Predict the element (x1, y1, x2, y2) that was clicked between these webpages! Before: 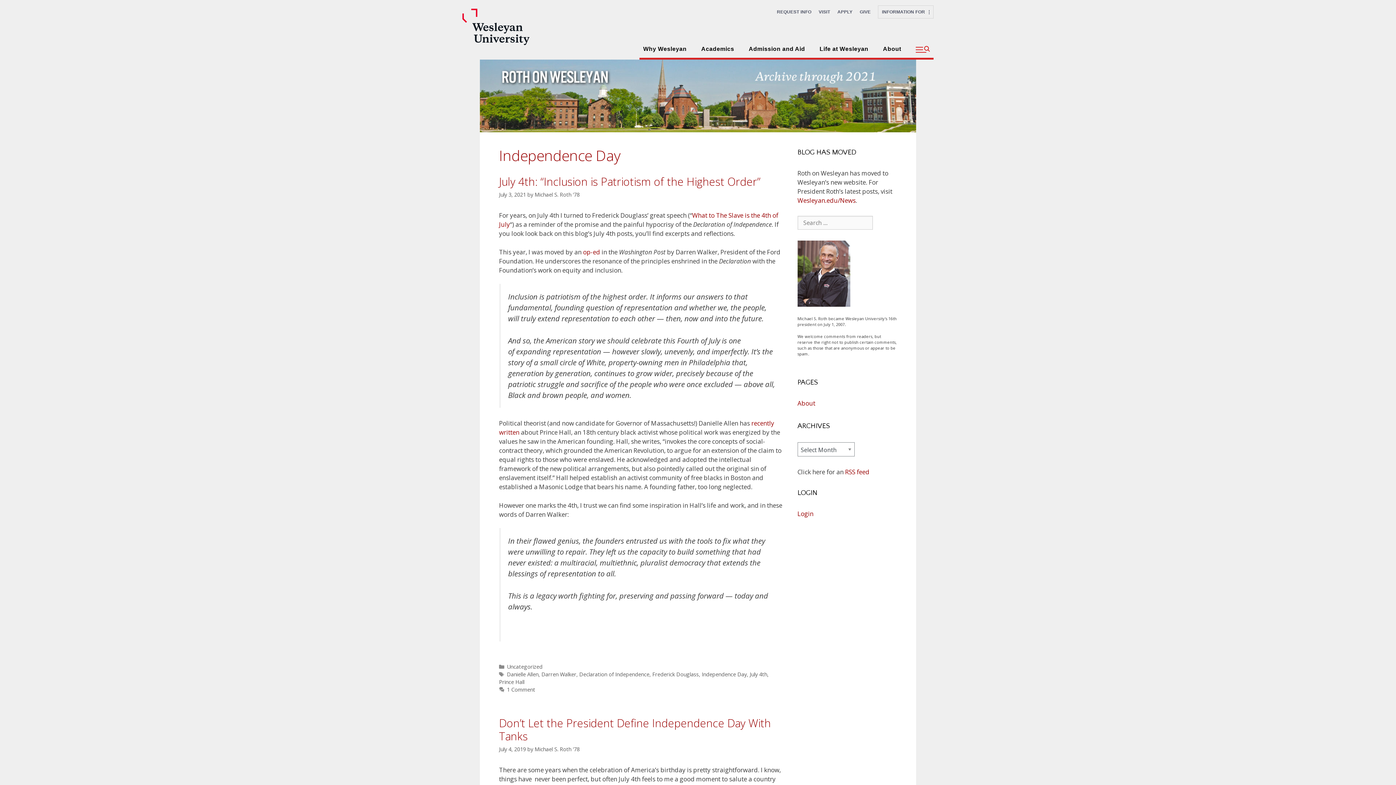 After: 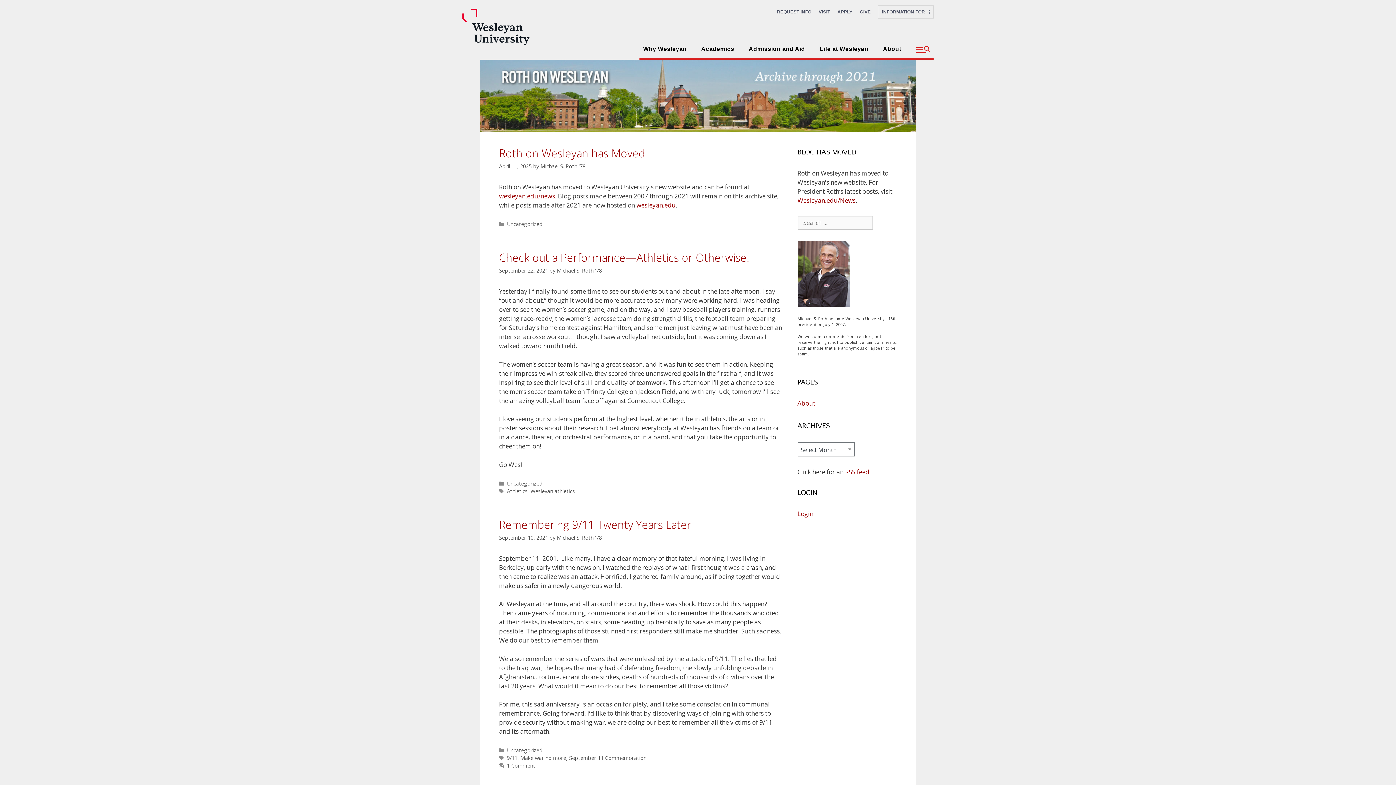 Action: bbox: (480, 91, 916, 99)